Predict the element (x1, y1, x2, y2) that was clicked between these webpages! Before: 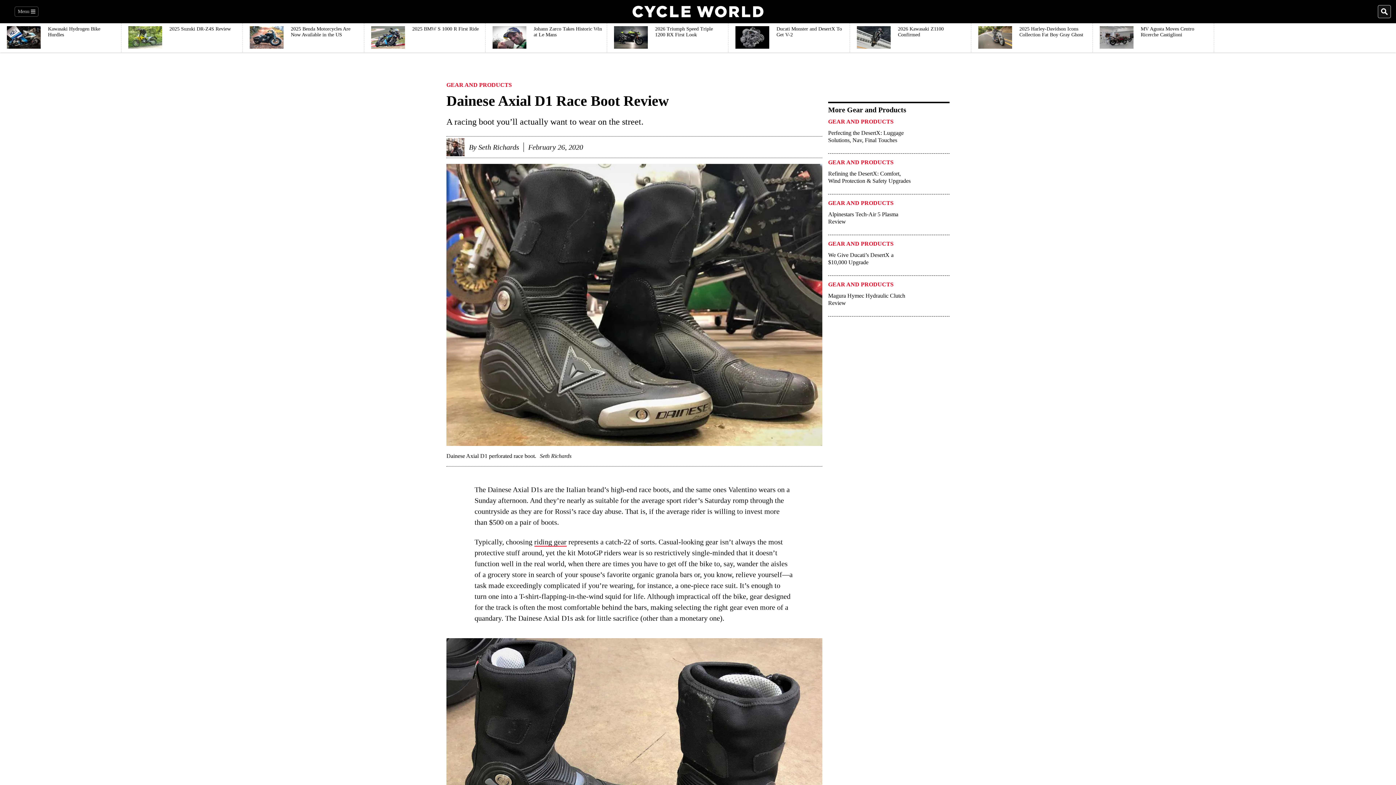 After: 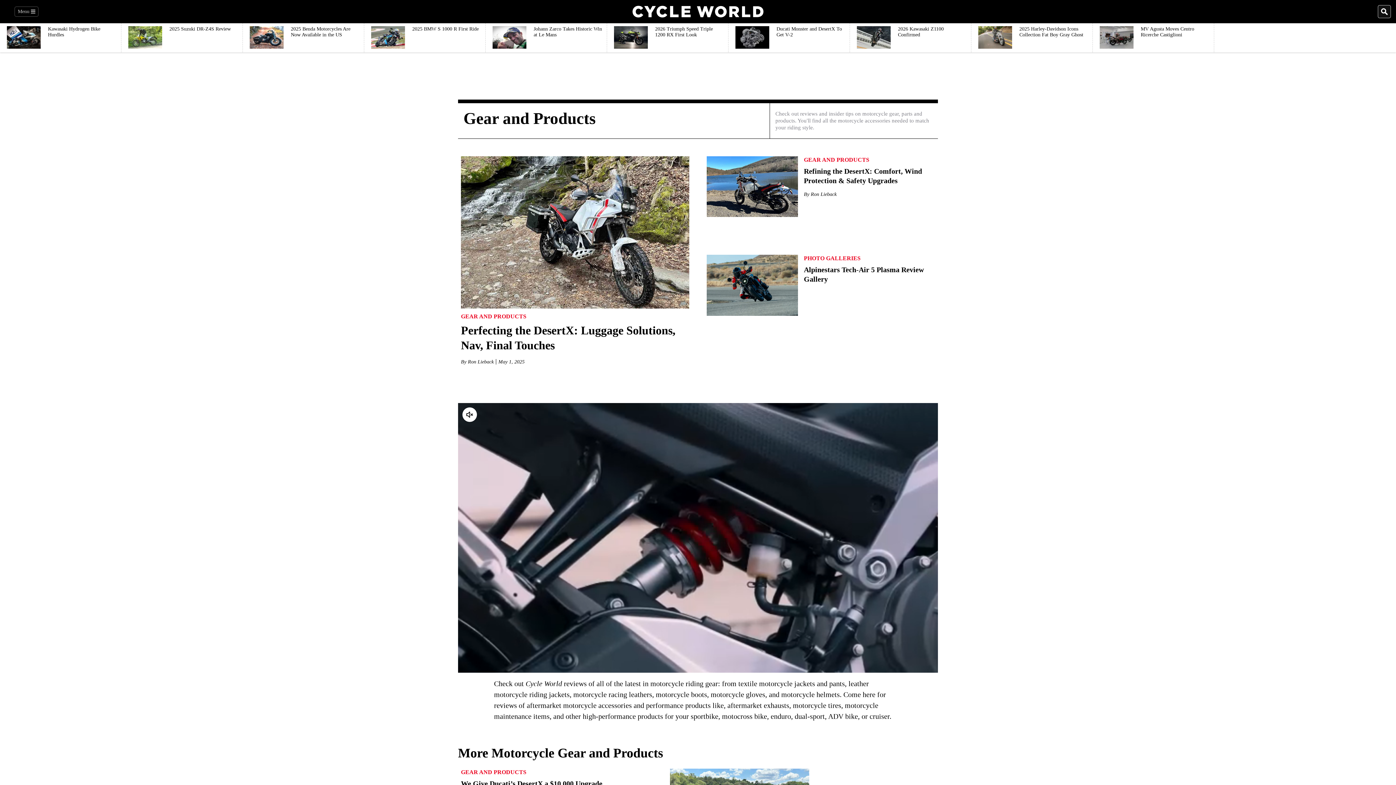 Action: bbox: (828, 118, 893, 128) label: GEAR AND PRODUCTS